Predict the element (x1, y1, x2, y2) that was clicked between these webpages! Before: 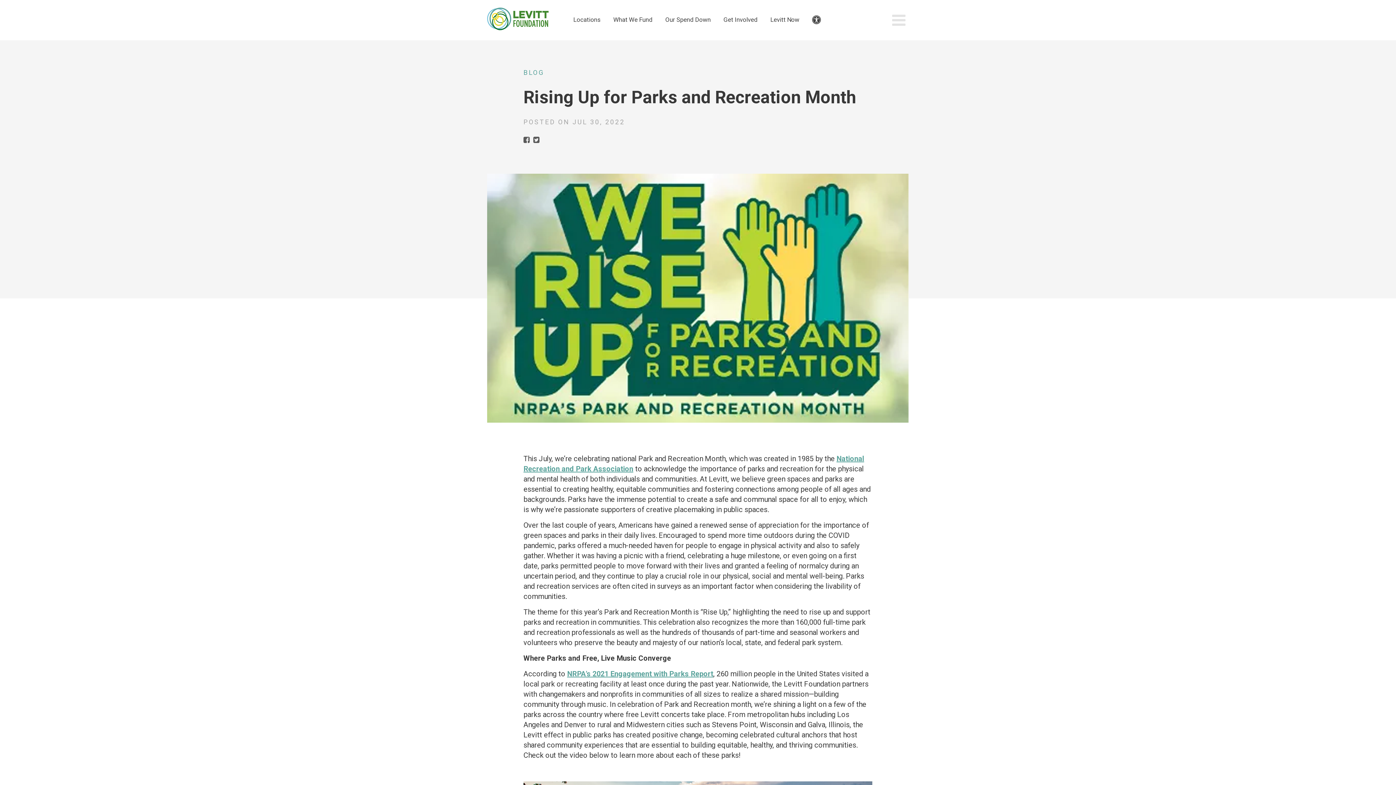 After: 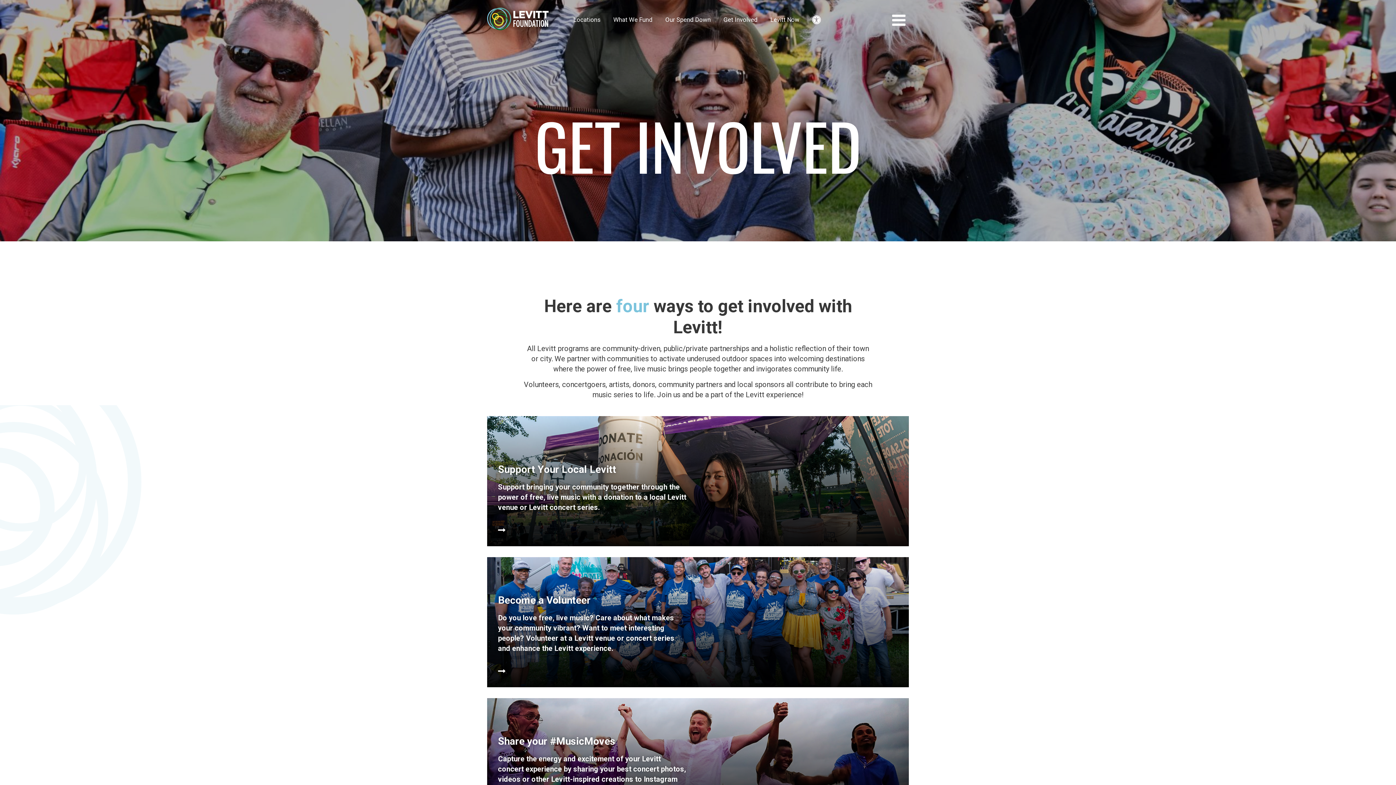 Action: label: Get Involved bbox: (718, 3, 763, 35)